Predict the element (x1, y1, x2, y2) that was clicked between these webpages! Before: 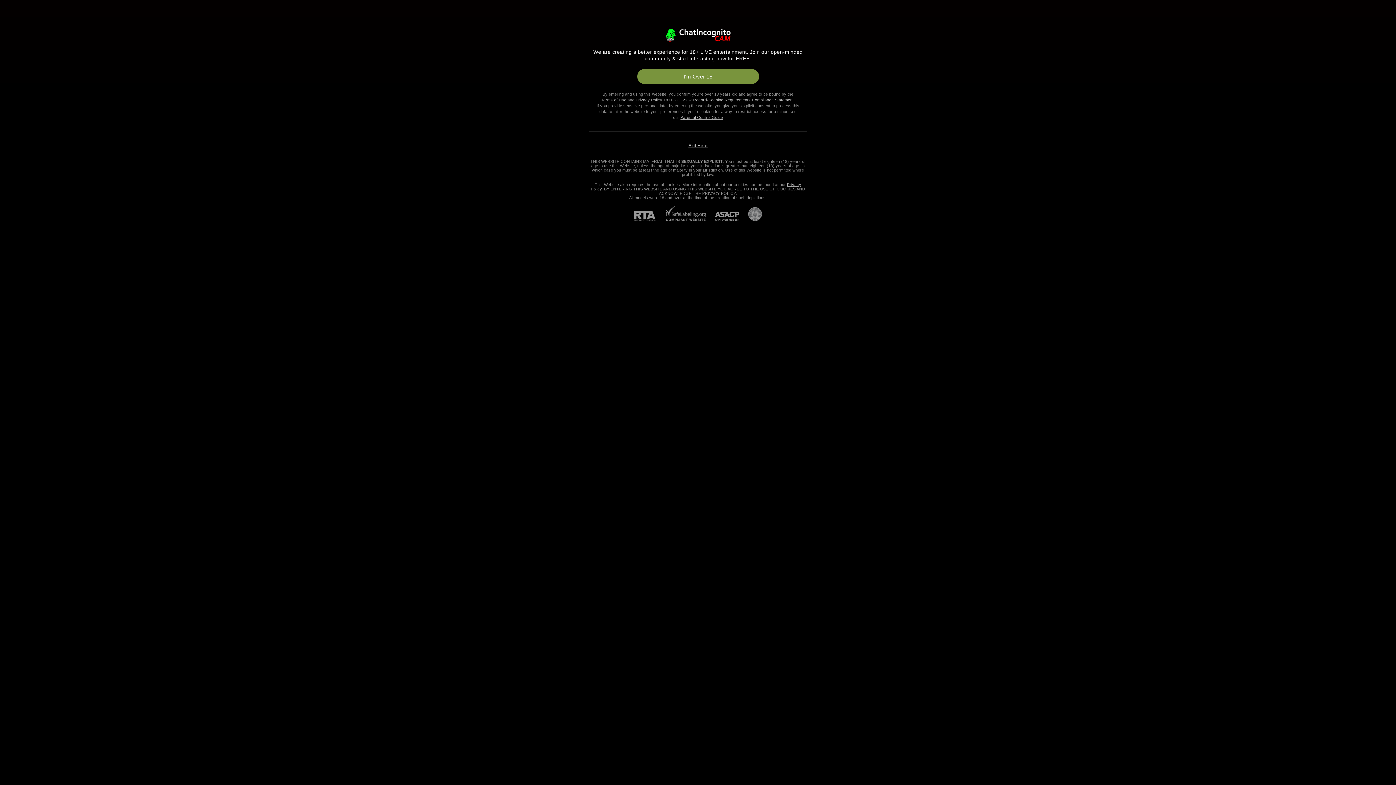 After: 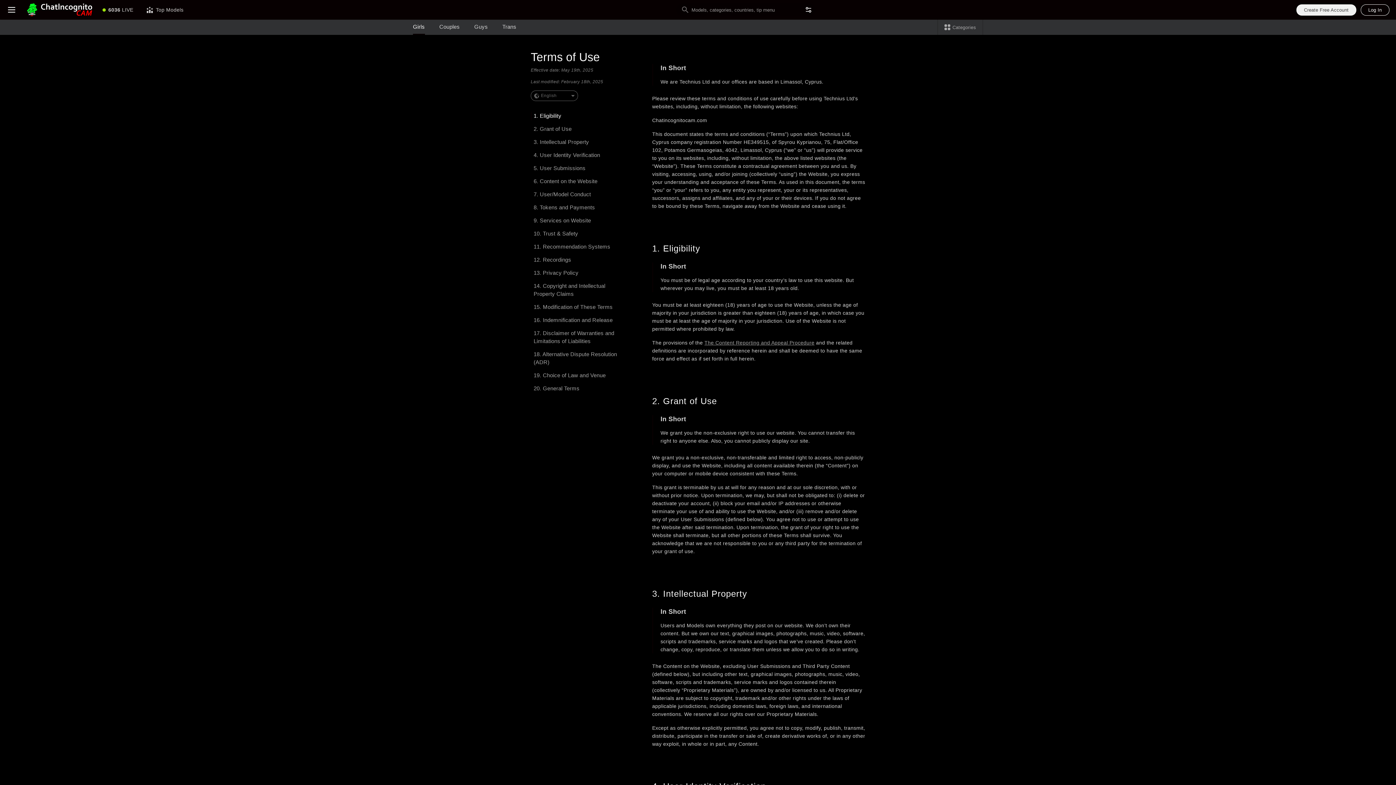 Action: label: Terms of Use bbox: (601, 97, 626, 102)